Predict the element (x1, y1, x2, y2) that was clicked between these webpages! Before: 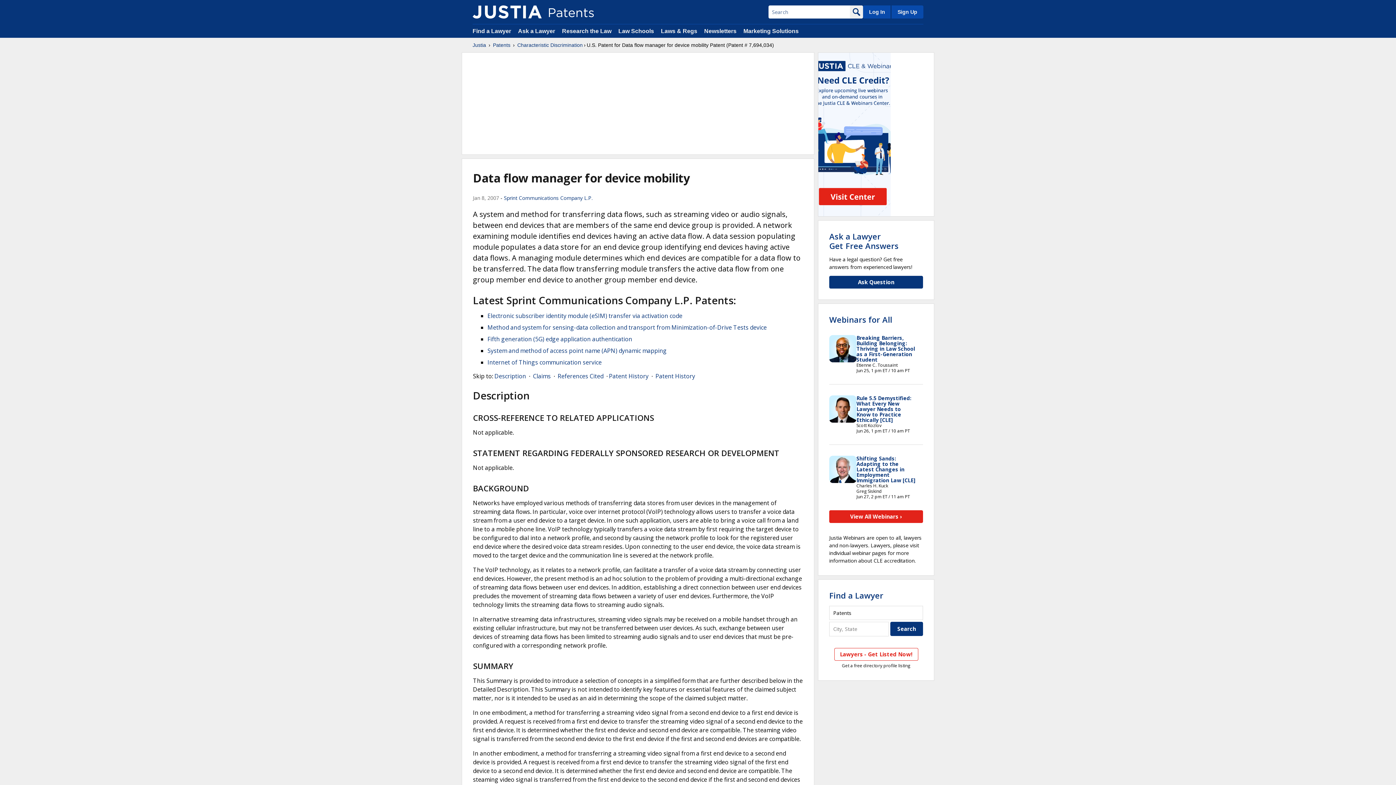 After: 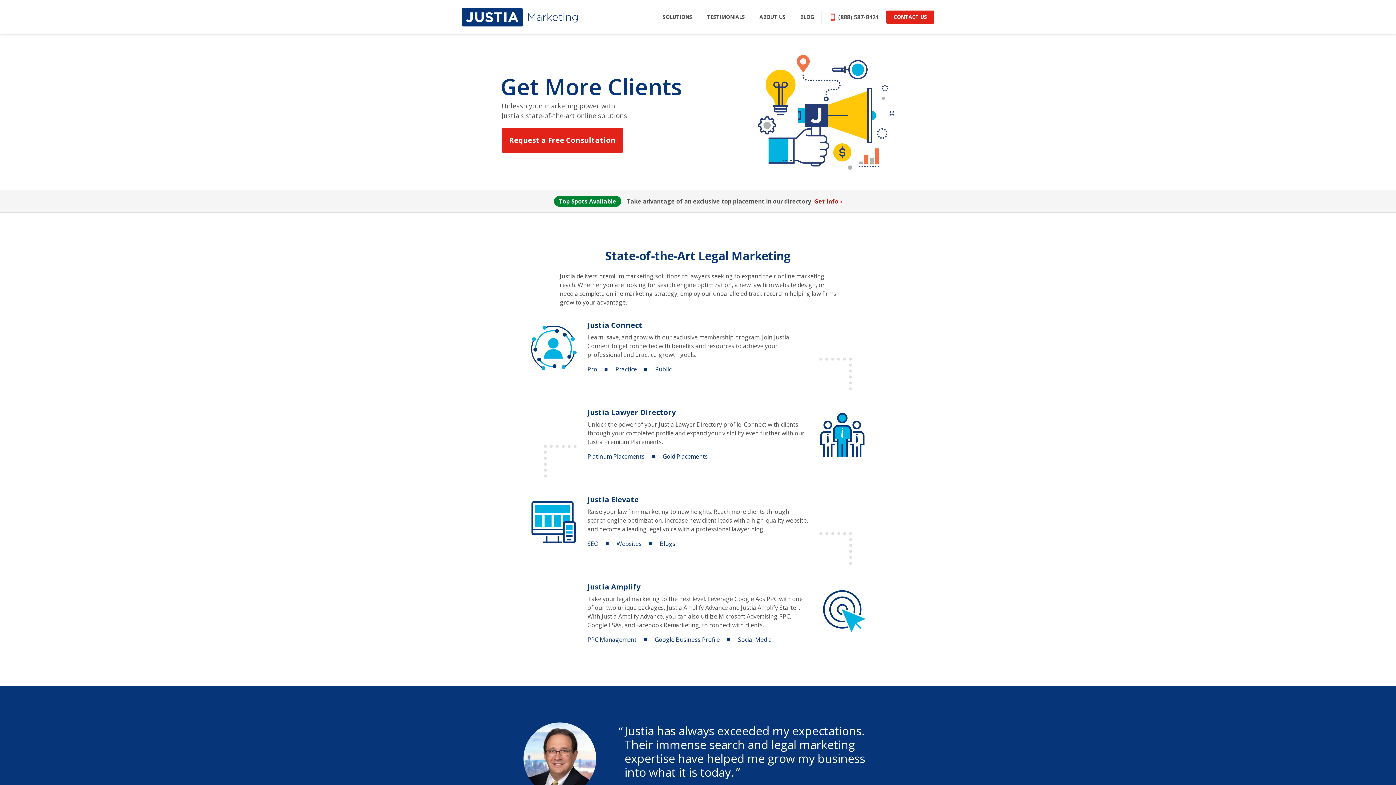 Action: label: Marketing Solutions bbox: (743, 28, 798, 34)